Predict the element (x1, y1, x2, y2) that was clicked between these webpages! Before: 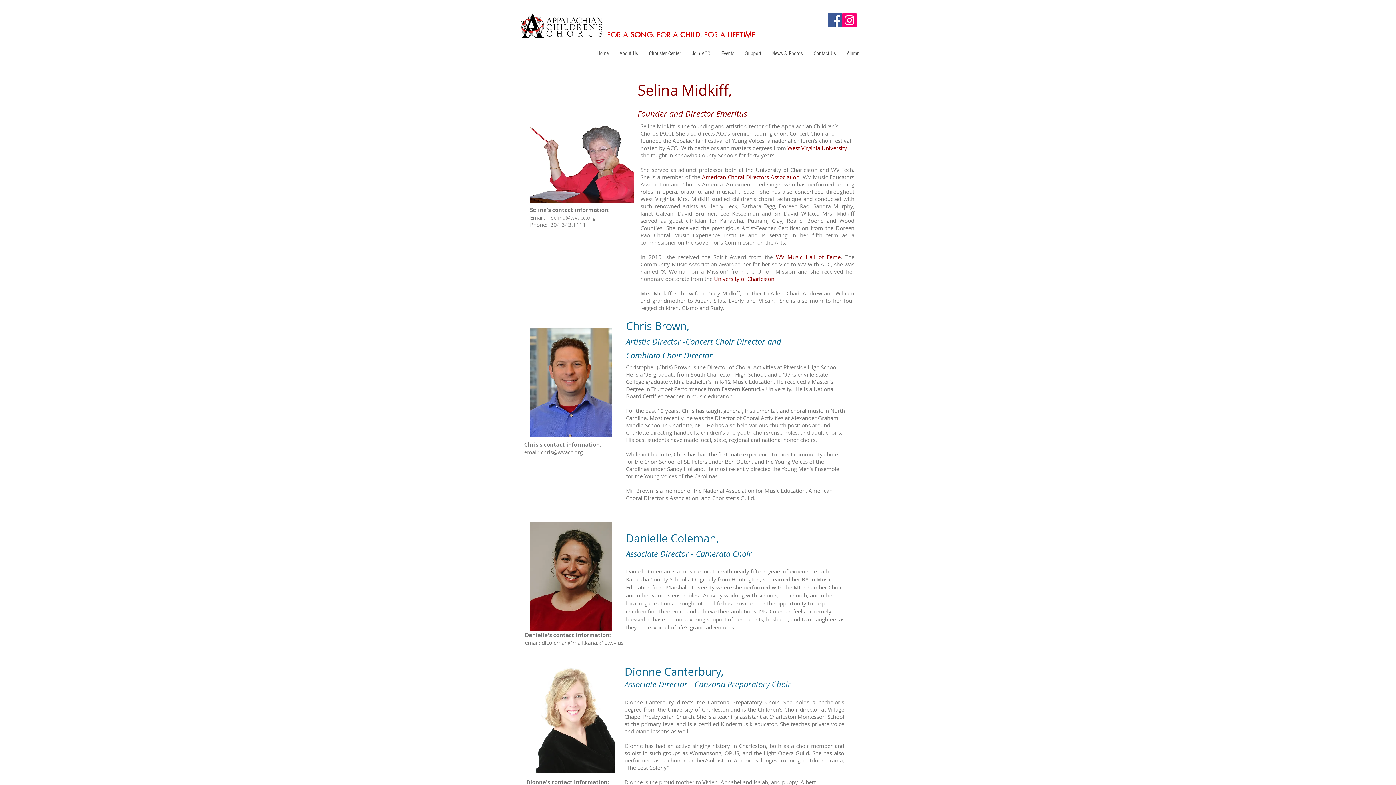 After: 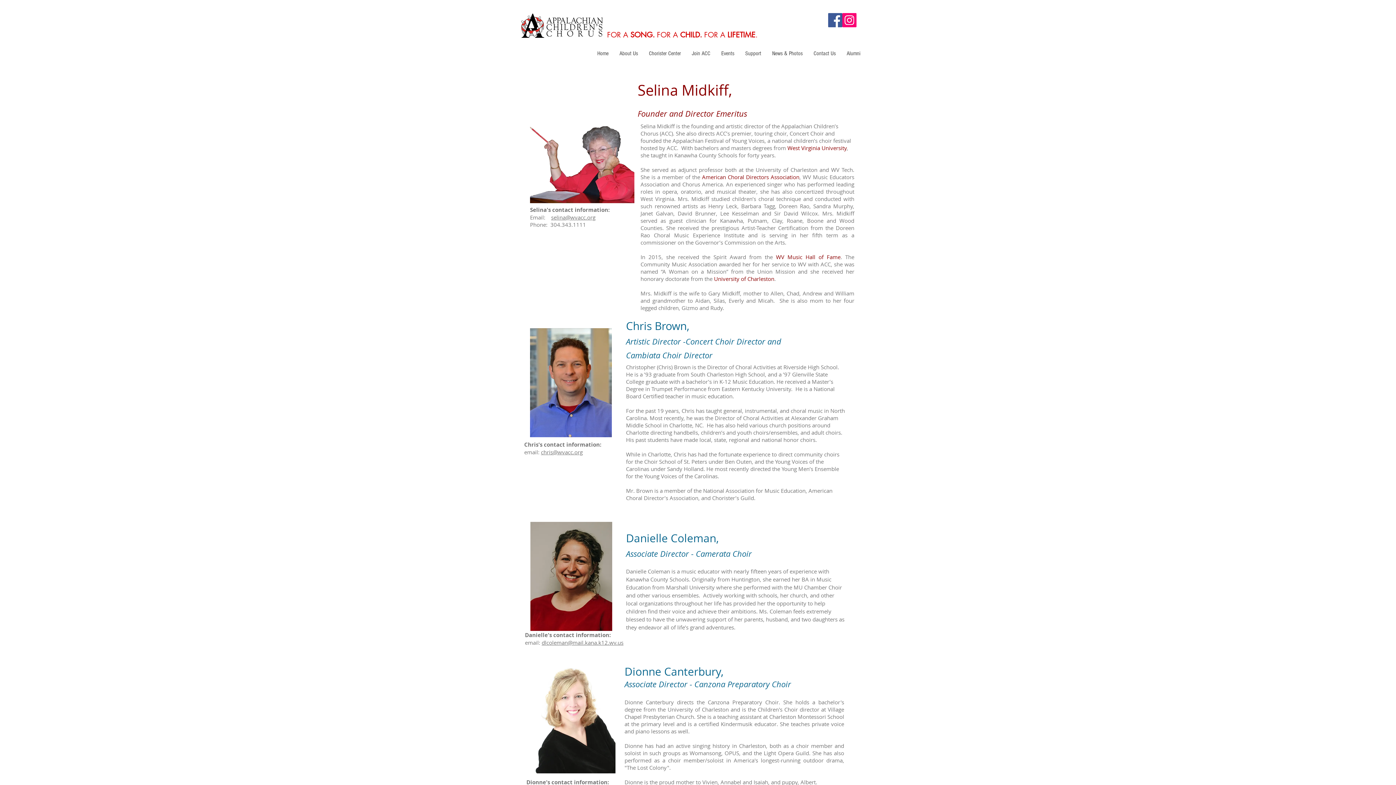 Action: label: Contact Us bbox: (808, 45, 841, 61)